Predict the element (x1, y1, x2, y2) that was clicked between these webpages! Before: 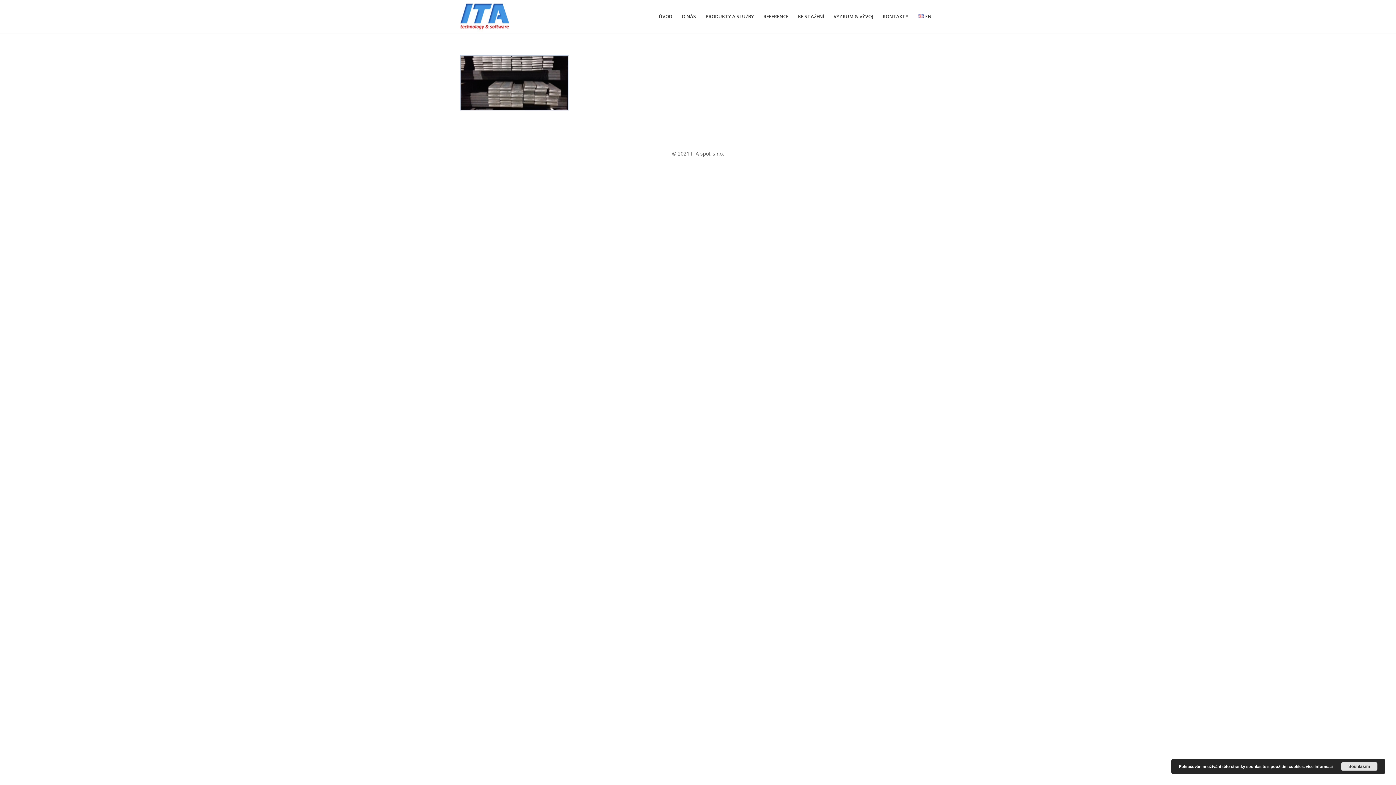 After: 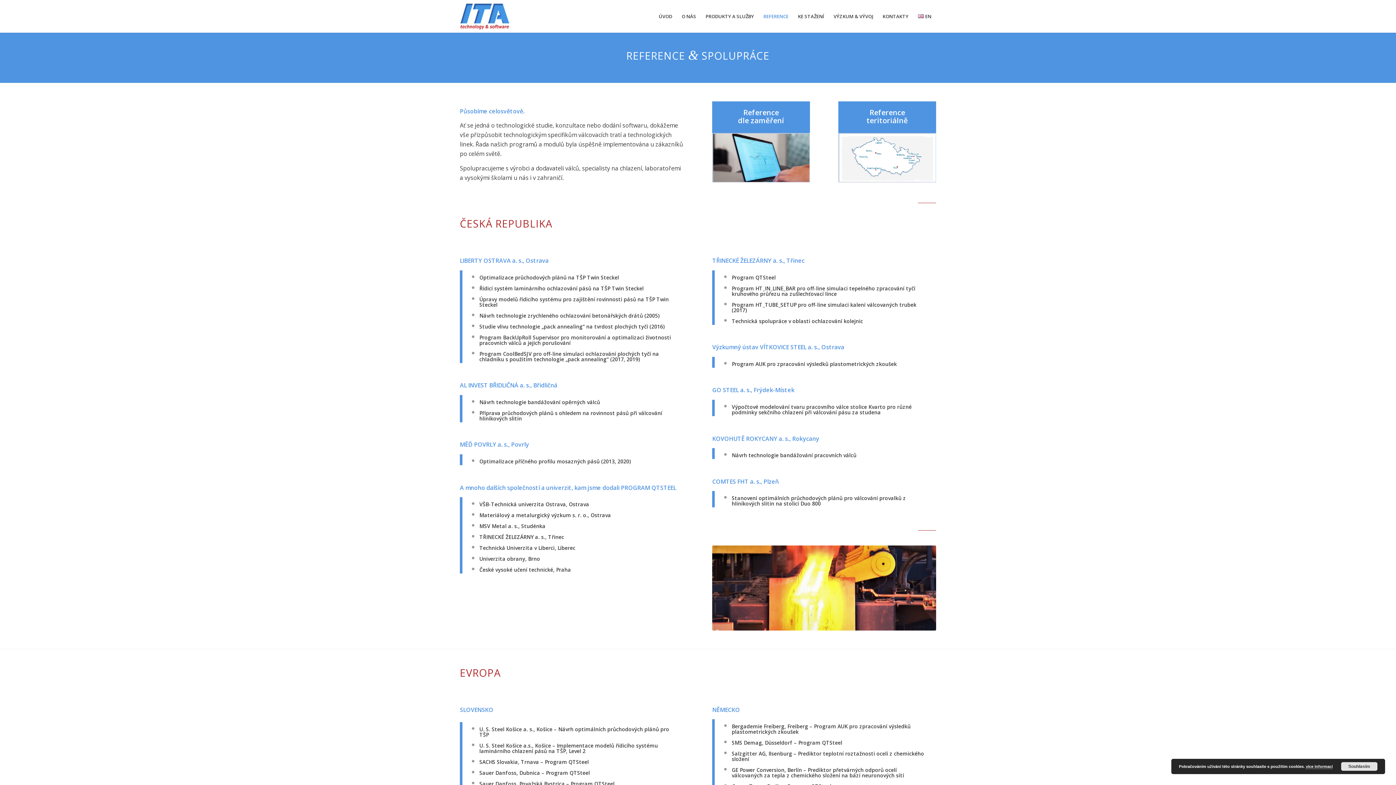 Action: bbox: (758, 0, 793, 32) label: REFERENCE